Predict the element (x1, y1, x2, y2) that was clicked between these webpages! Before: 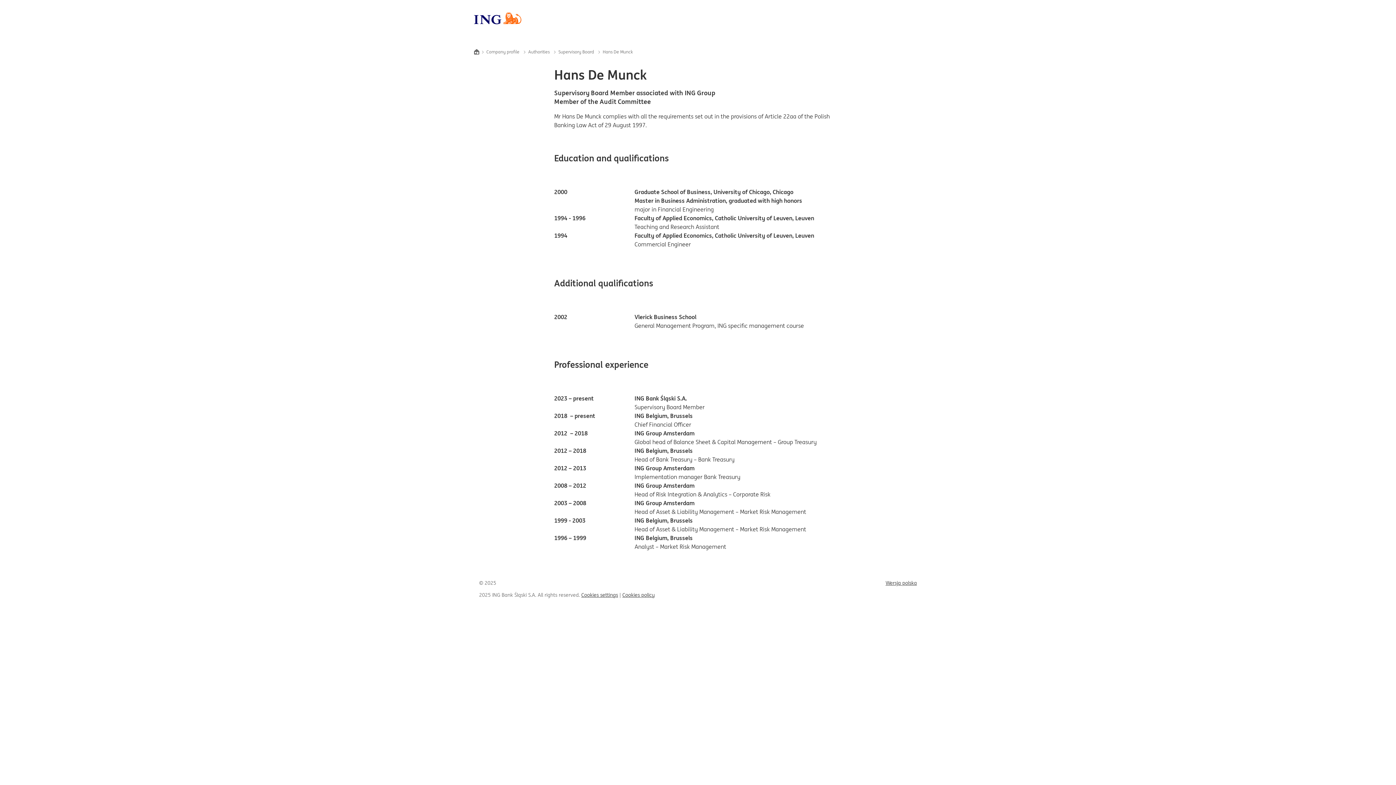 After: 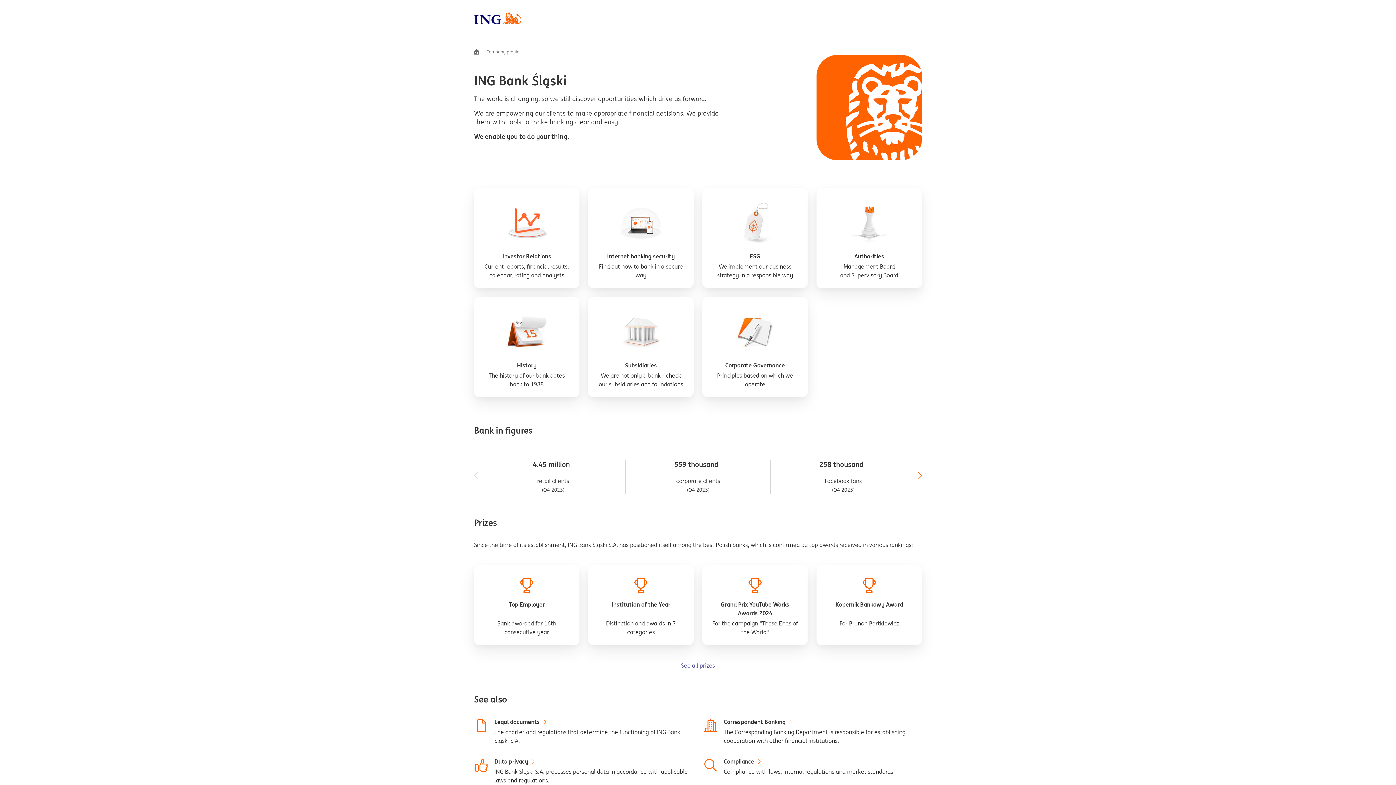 Action: label: Go to homepage bbox: (474, 7, 521, 29)